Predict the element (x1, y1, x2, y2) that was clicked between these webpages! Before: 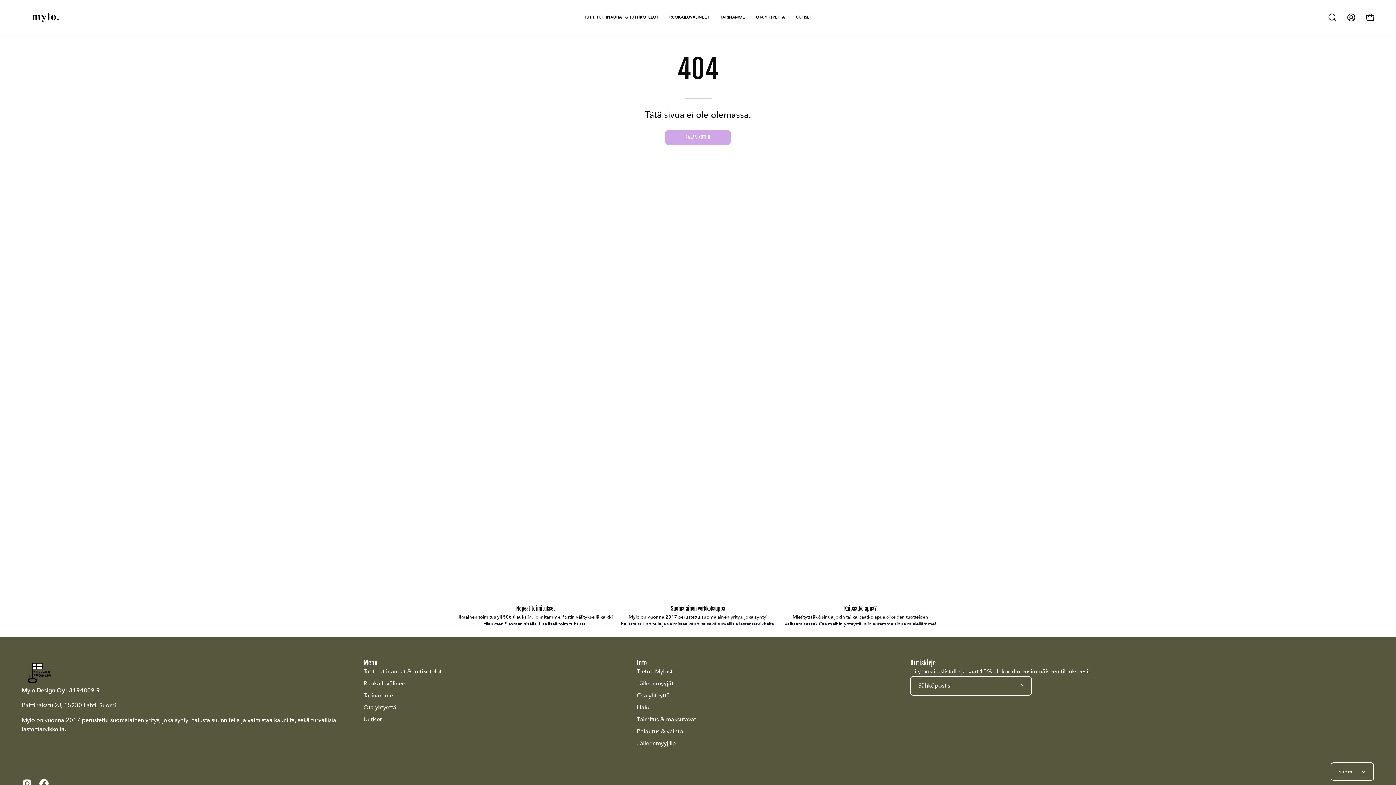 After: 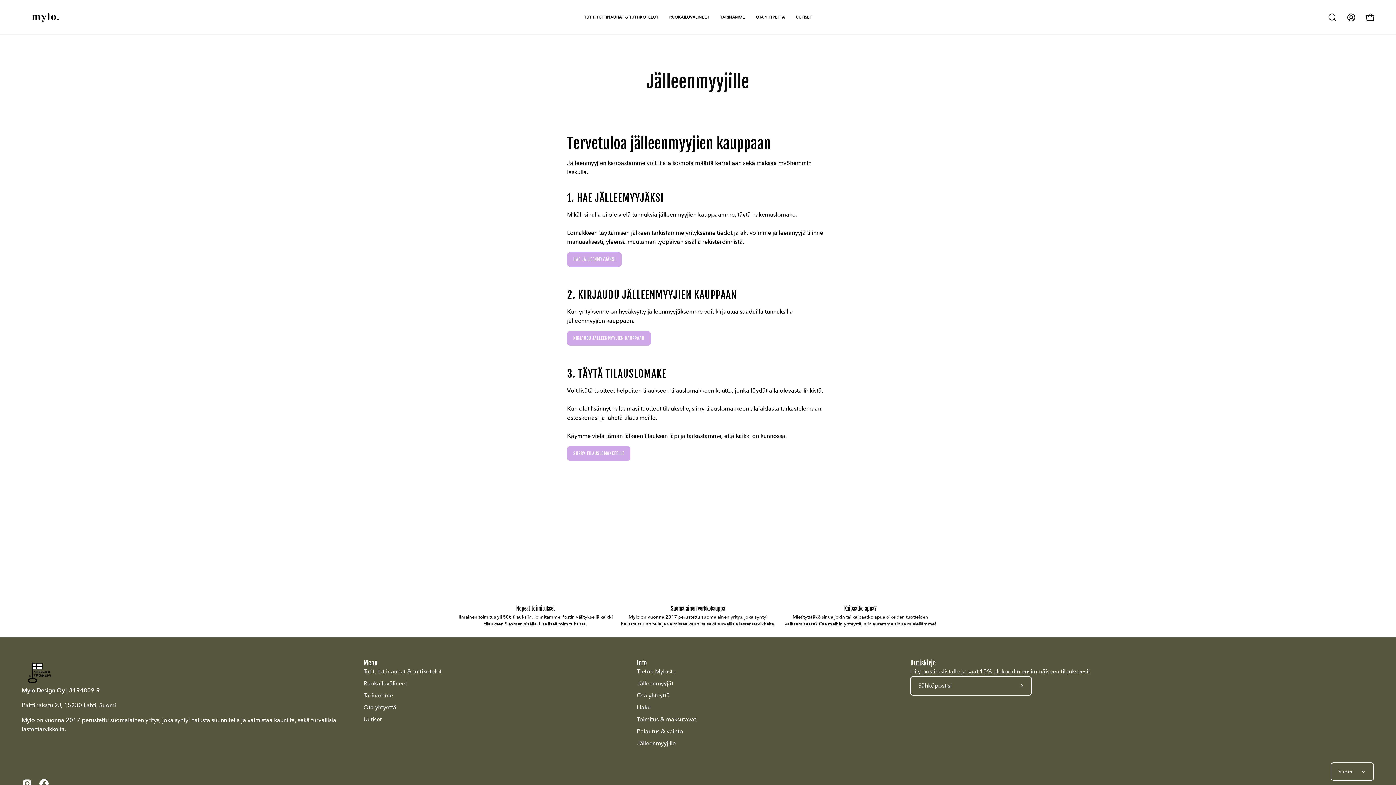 Action: bbox: (637, 740, 676, 747) label: Jälleenmyyjille